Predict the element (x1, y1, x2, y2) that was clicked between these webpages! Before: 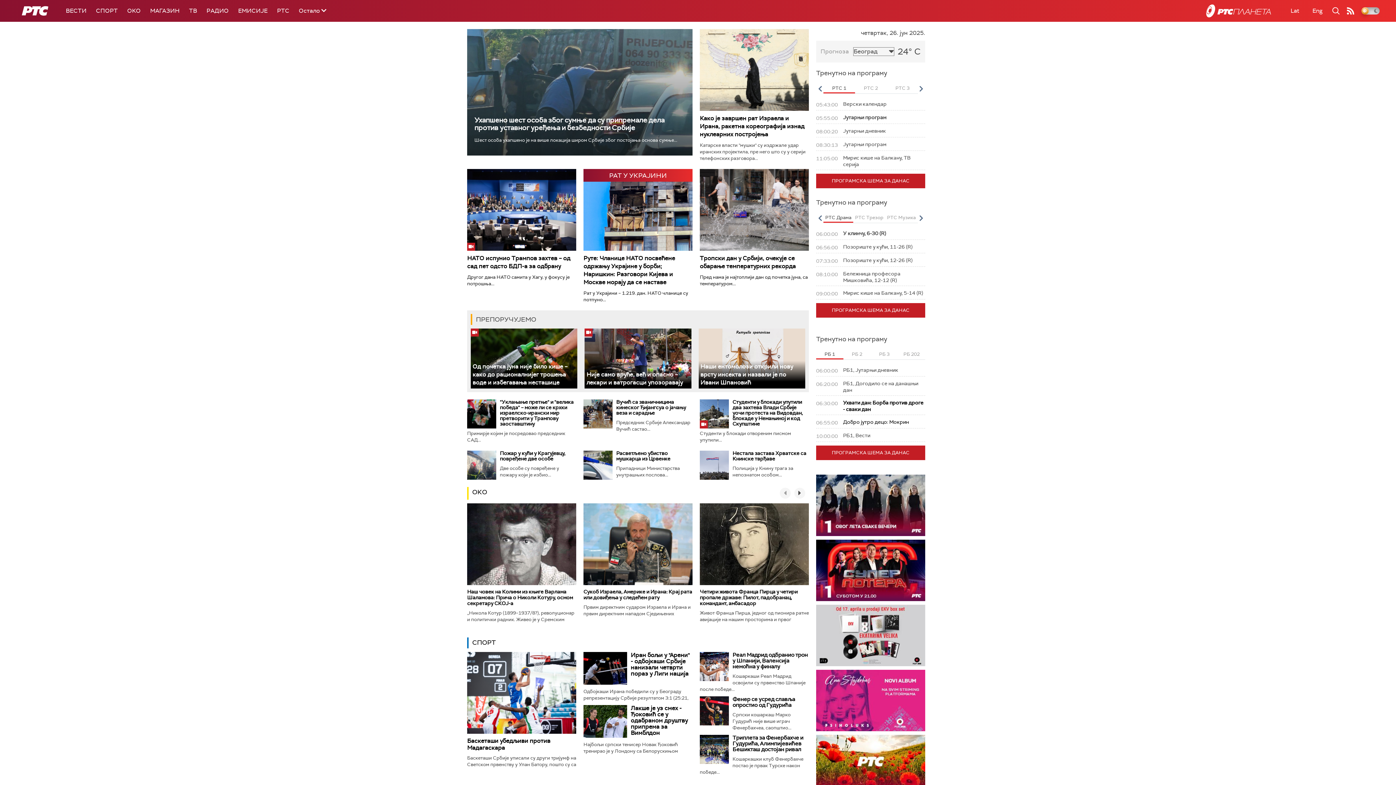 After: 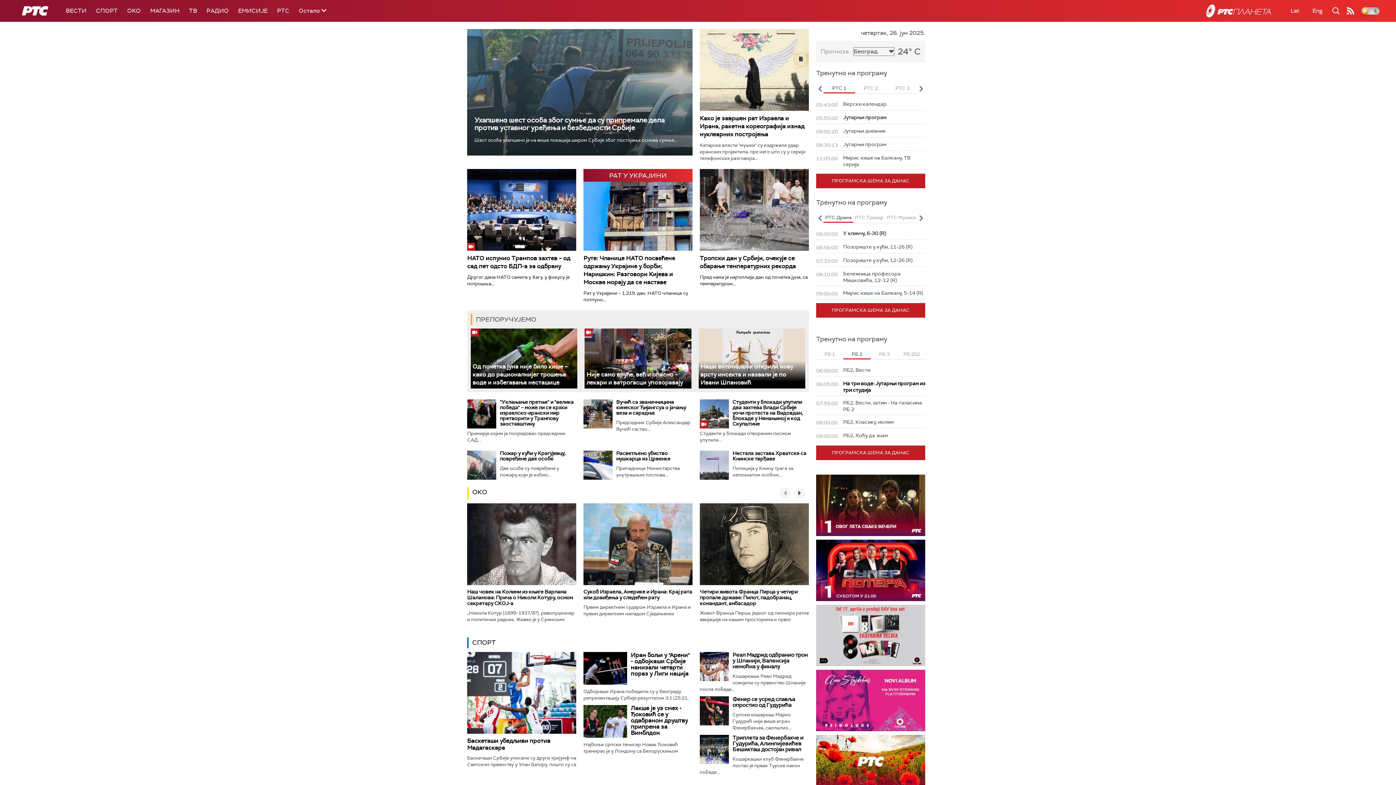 Action: label: РБ 2 bbox: (843, 350, 870, 359)